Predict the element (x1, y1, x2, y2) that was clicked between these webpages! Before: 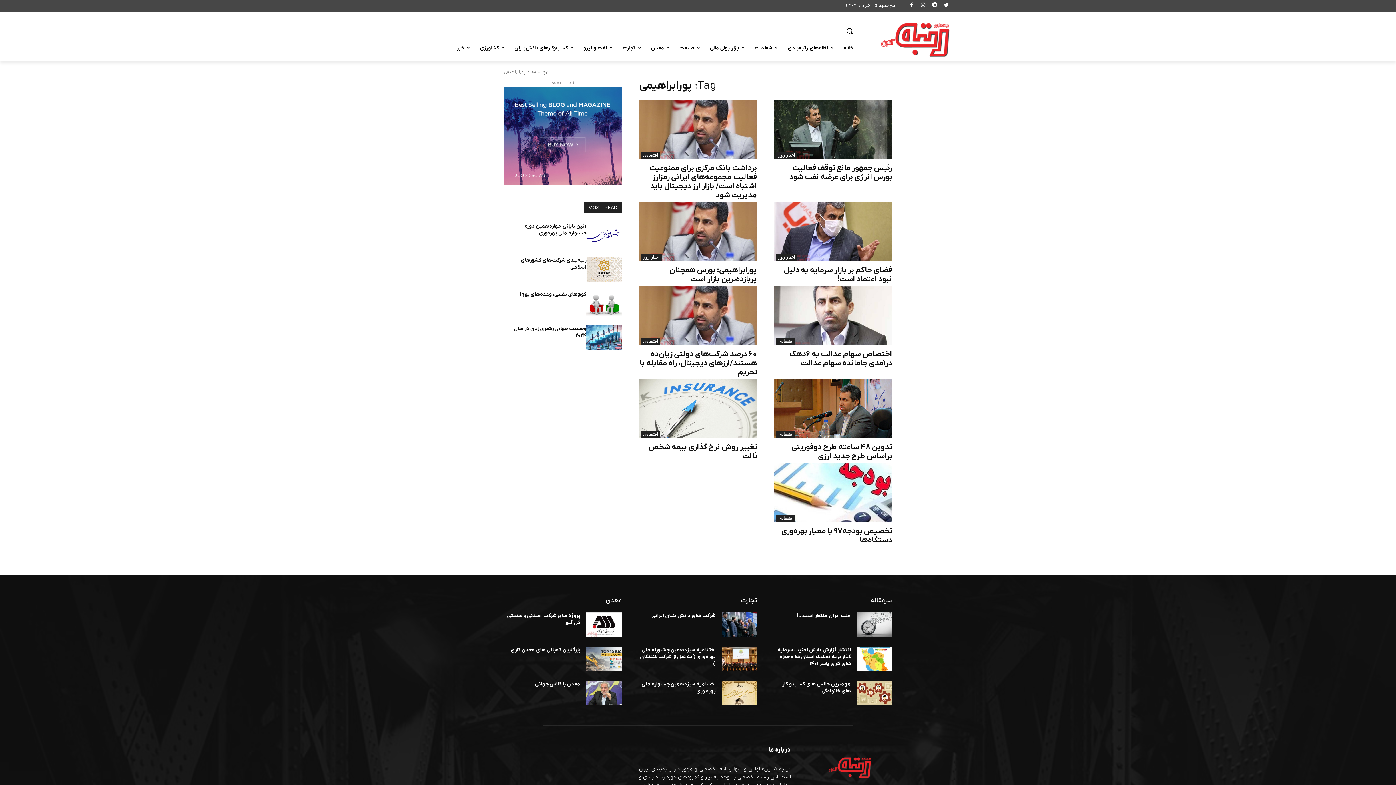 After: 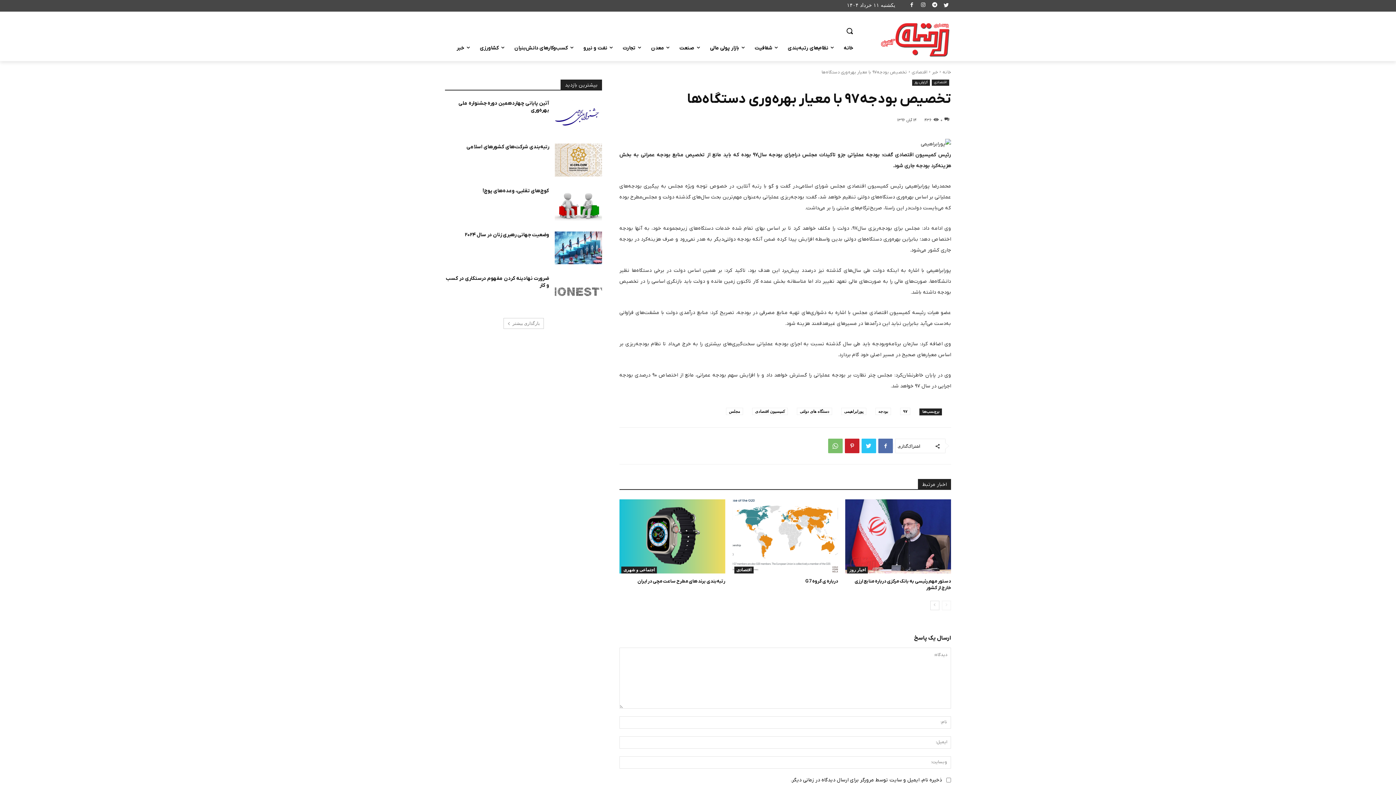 Action: bbox: (774, 463, 892, 522)